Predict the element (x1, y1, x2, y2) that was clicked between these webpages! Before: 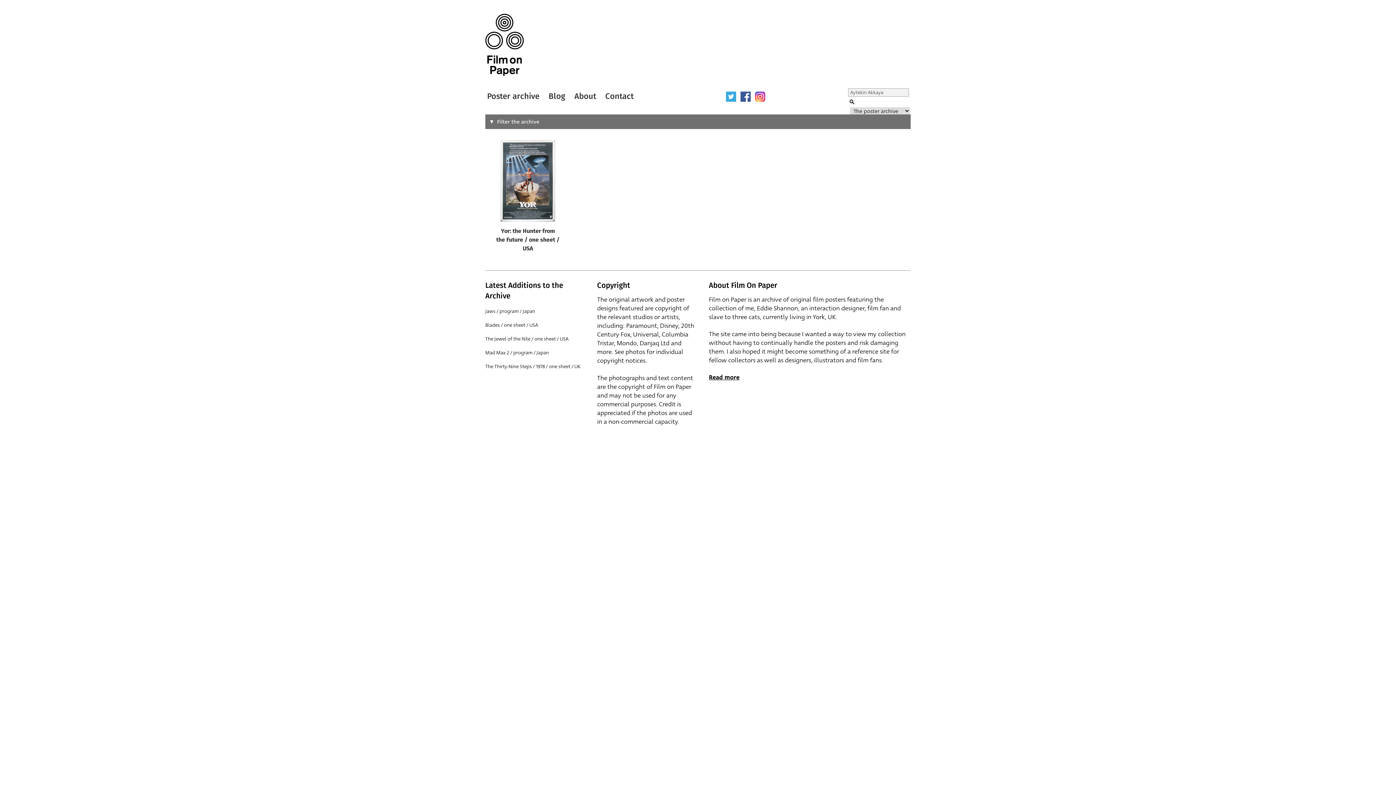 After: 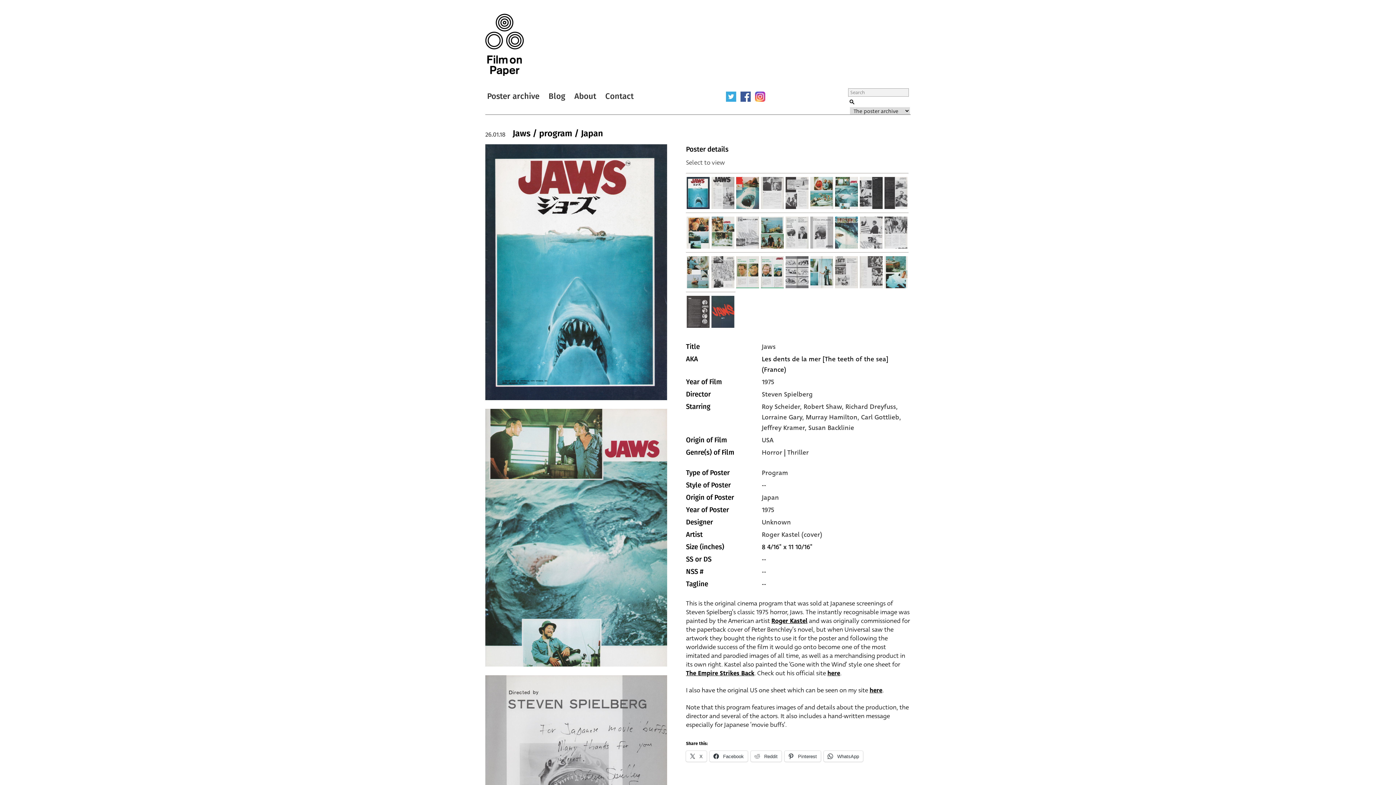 Action: bbox: (485, 13, 524, 76) label: Film on Paper